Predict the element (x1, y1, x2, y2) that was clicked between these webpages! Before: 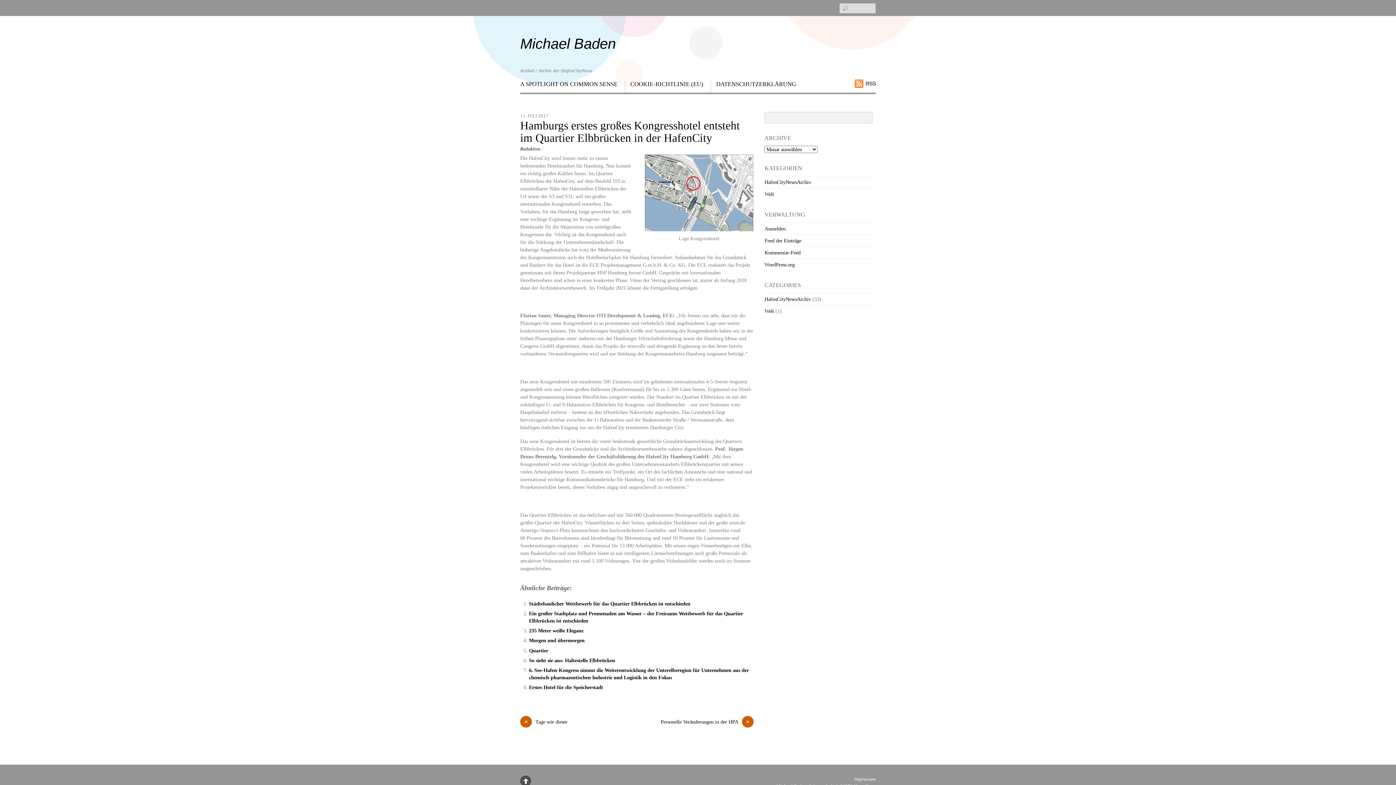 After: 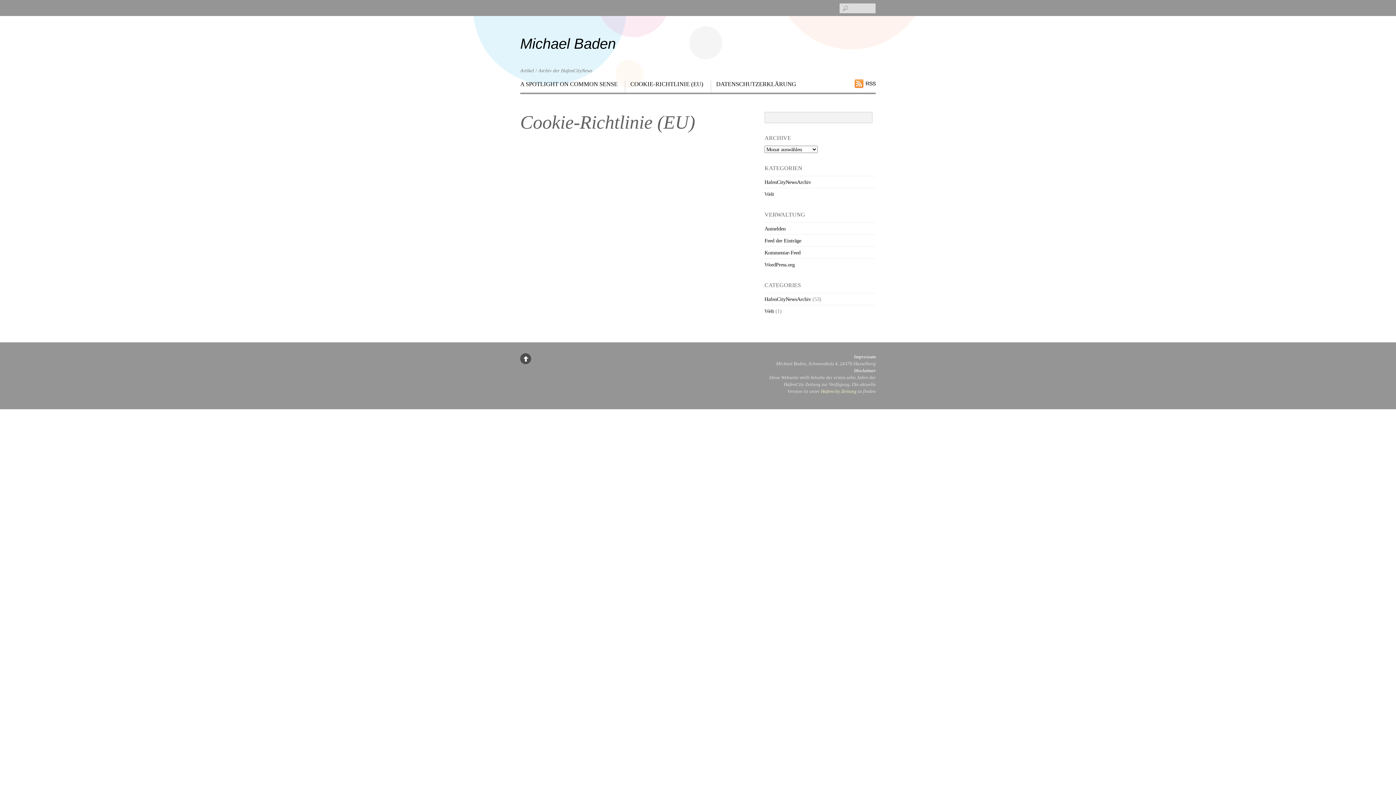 Action: bbox: (625, 80, 711, 92) label: COOKIE-RICHTLINIE (EU)